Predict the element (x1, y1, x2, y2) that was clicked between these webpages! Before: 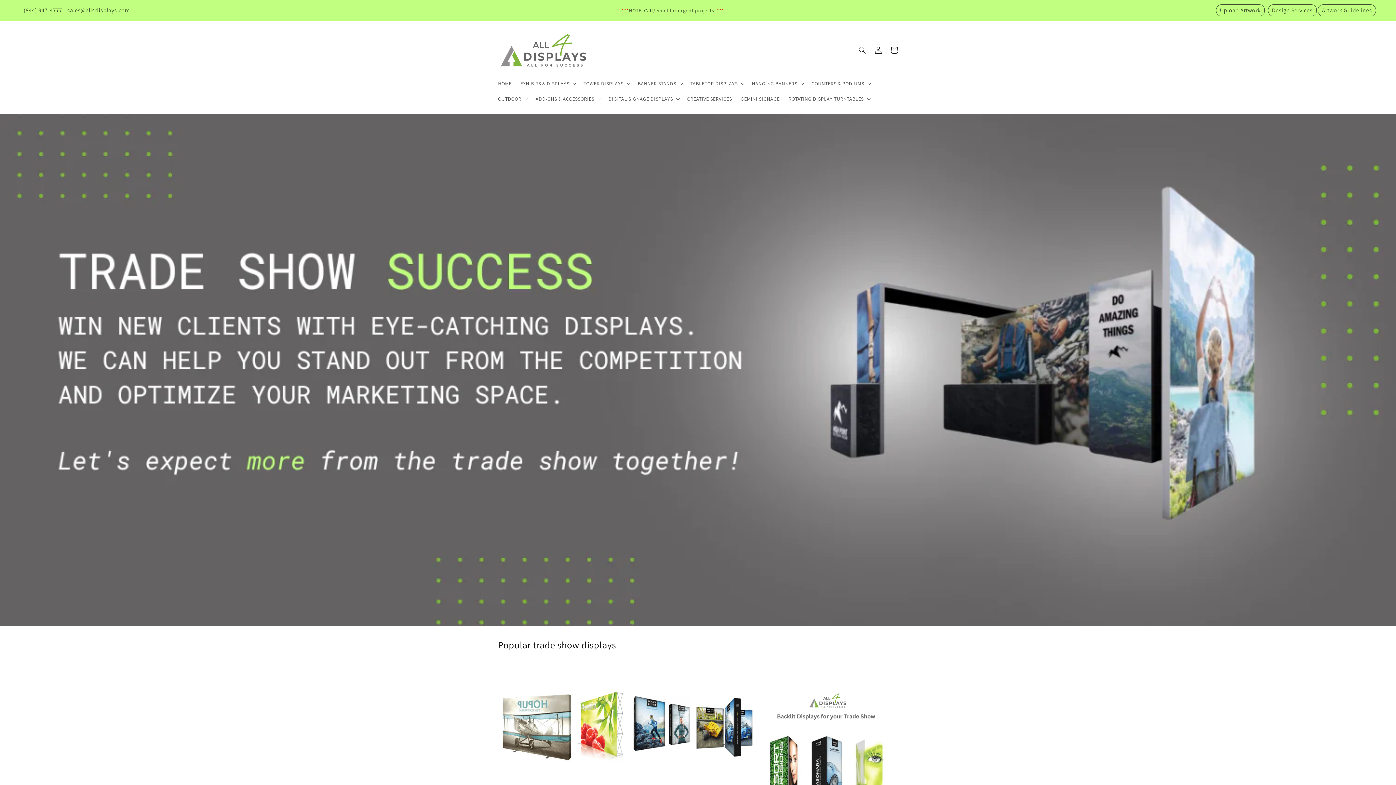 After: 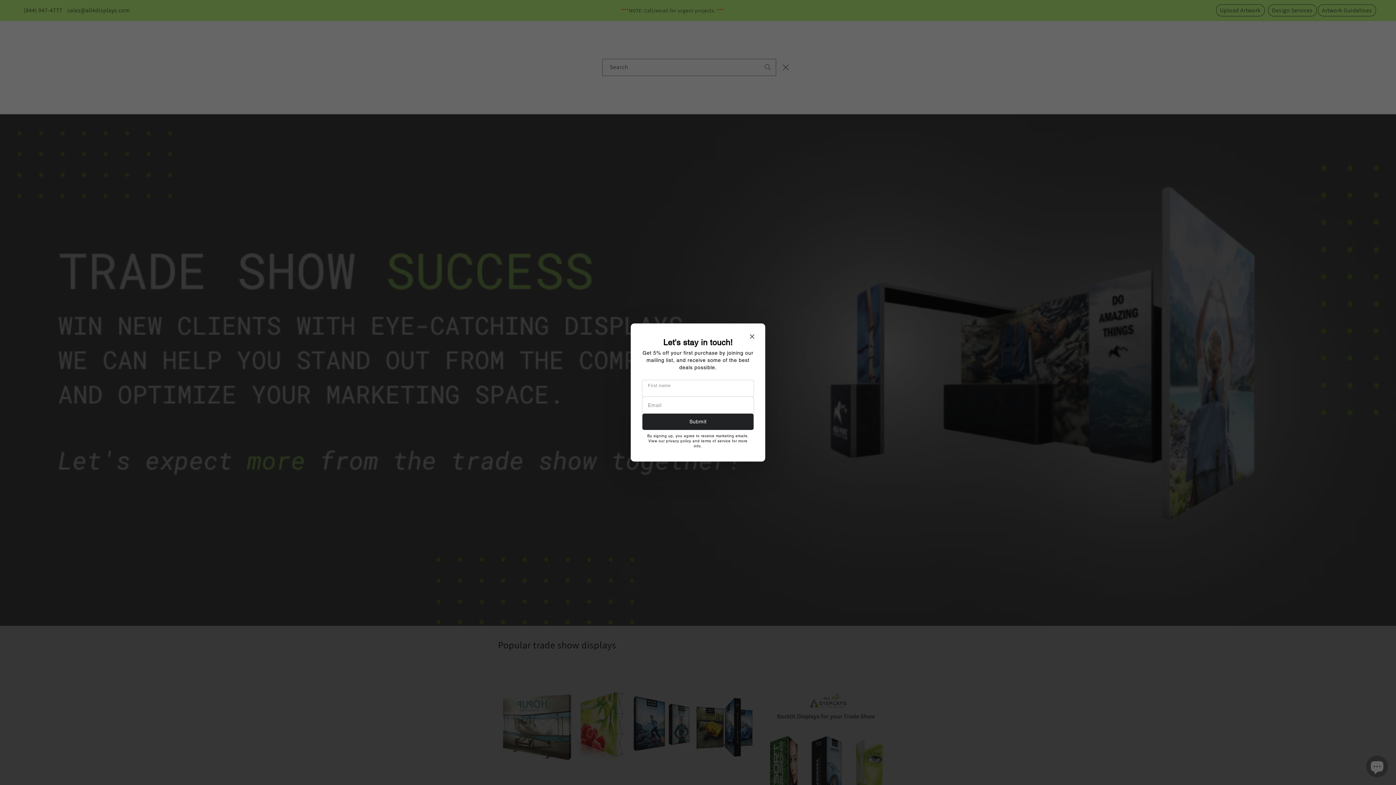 Action: bbox: (854, 42, 870, 58) label: Search